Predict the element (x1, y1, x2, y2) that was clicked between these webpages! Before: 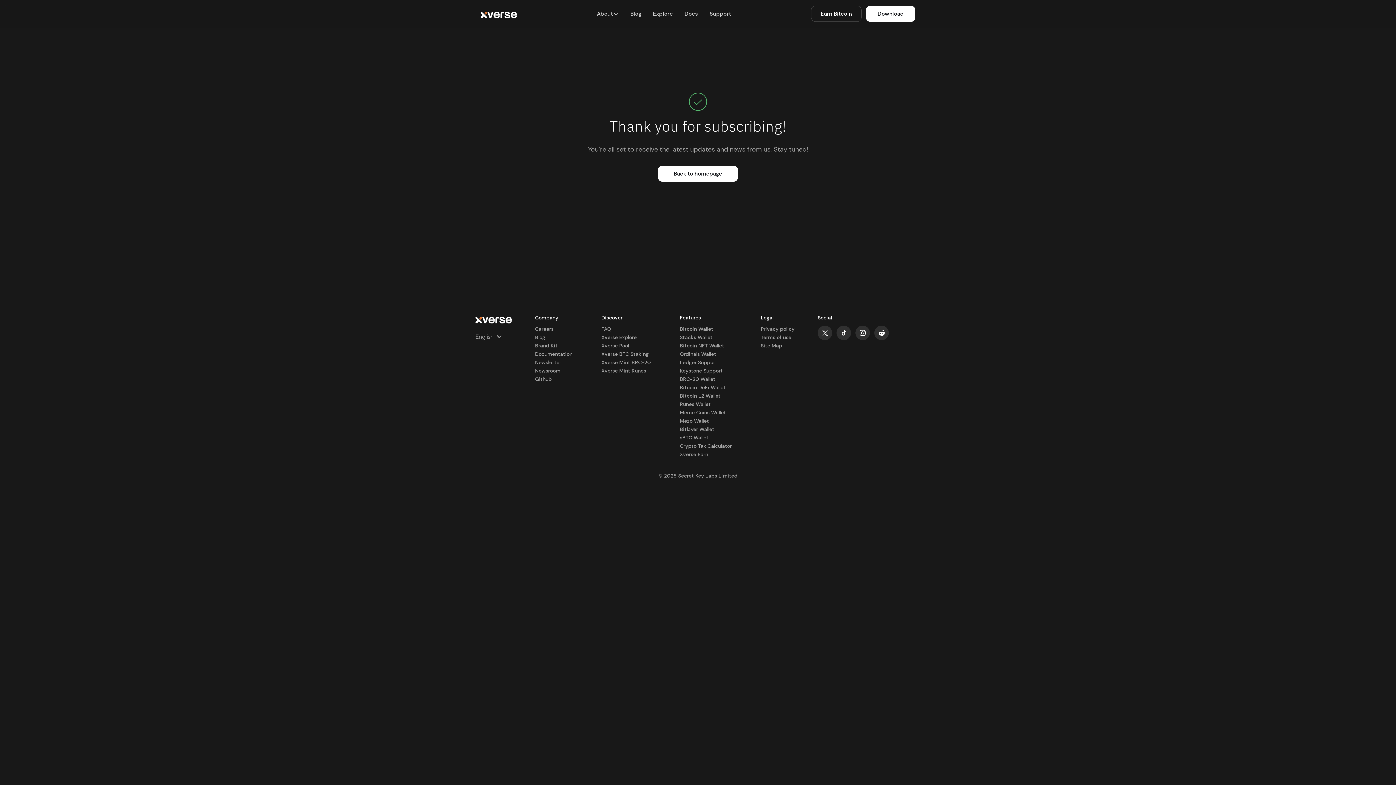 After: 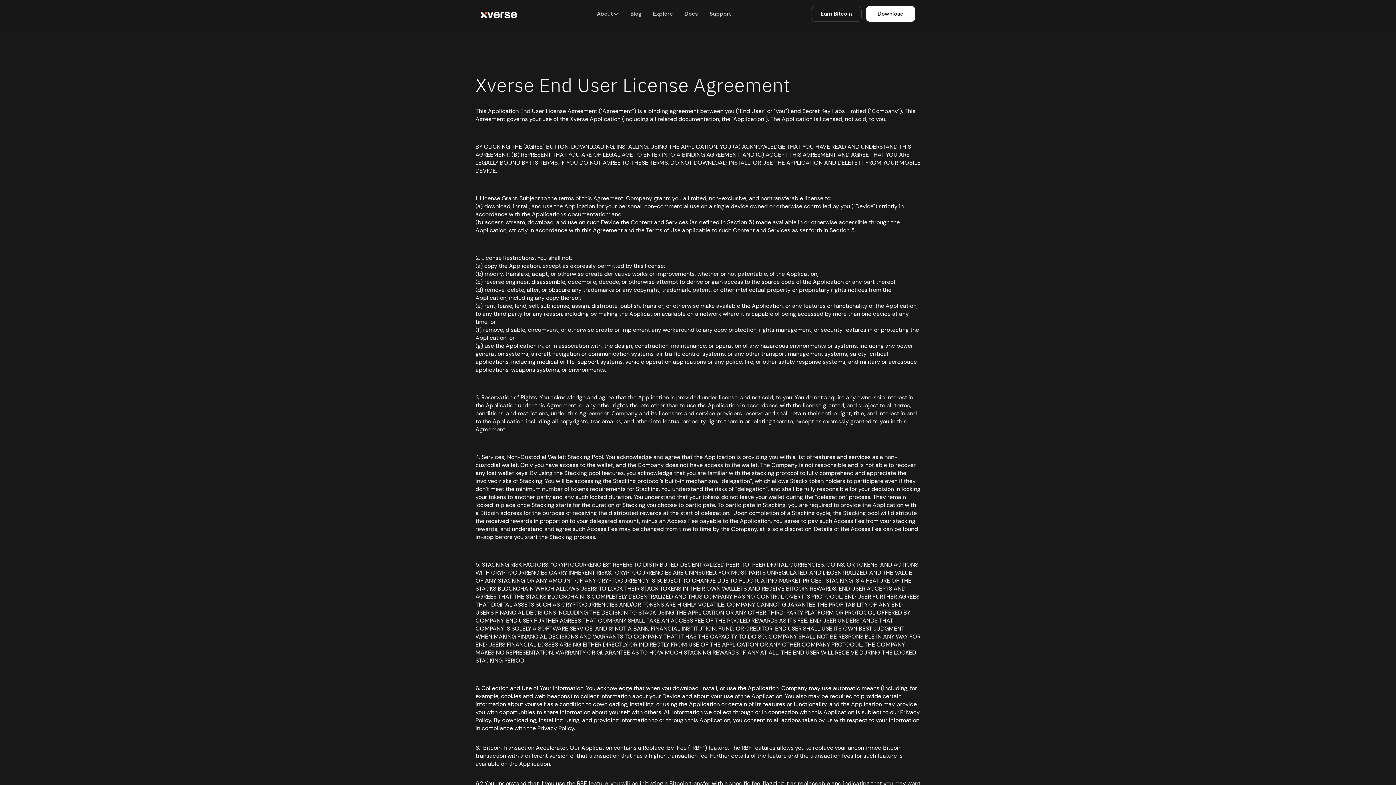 Action: bbox: (760, 334, 791, 341) label: Terms of use